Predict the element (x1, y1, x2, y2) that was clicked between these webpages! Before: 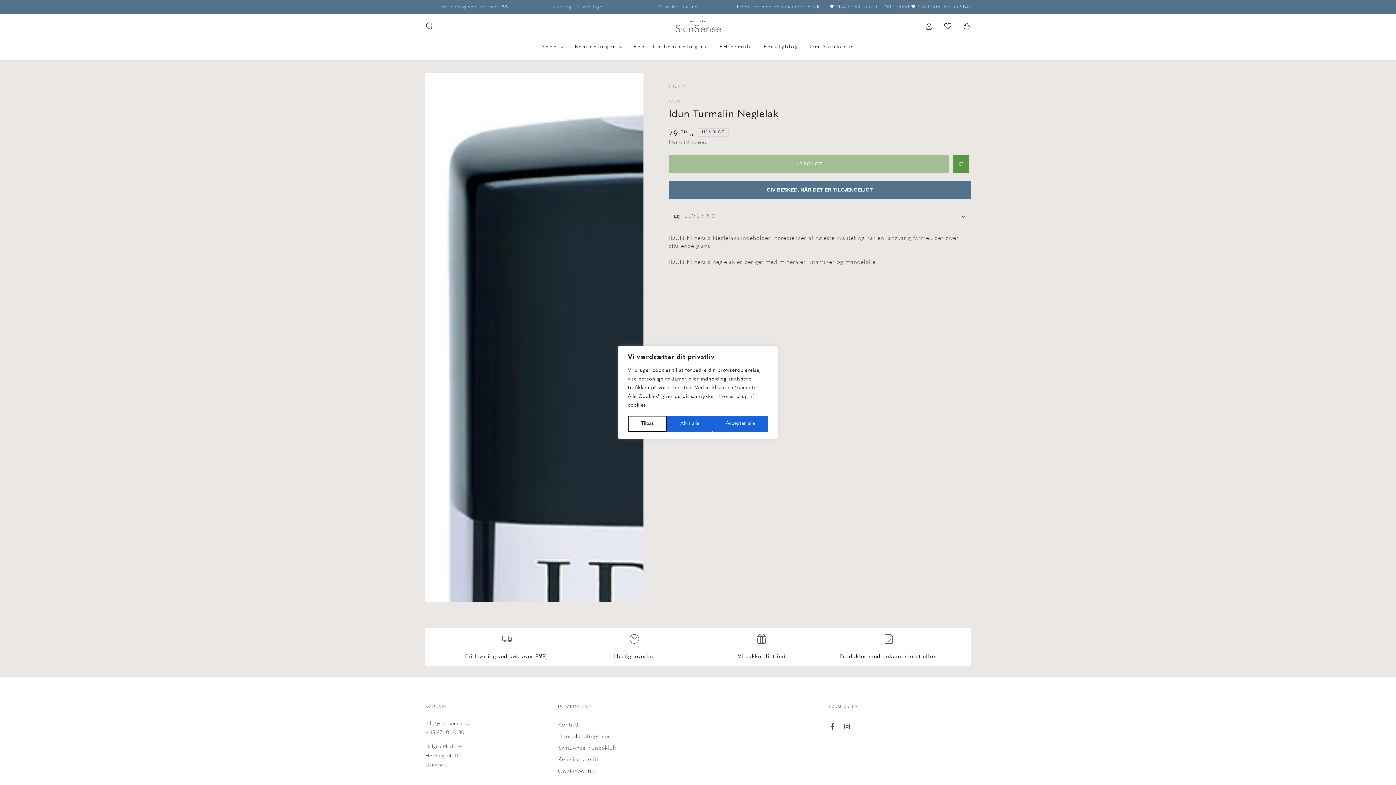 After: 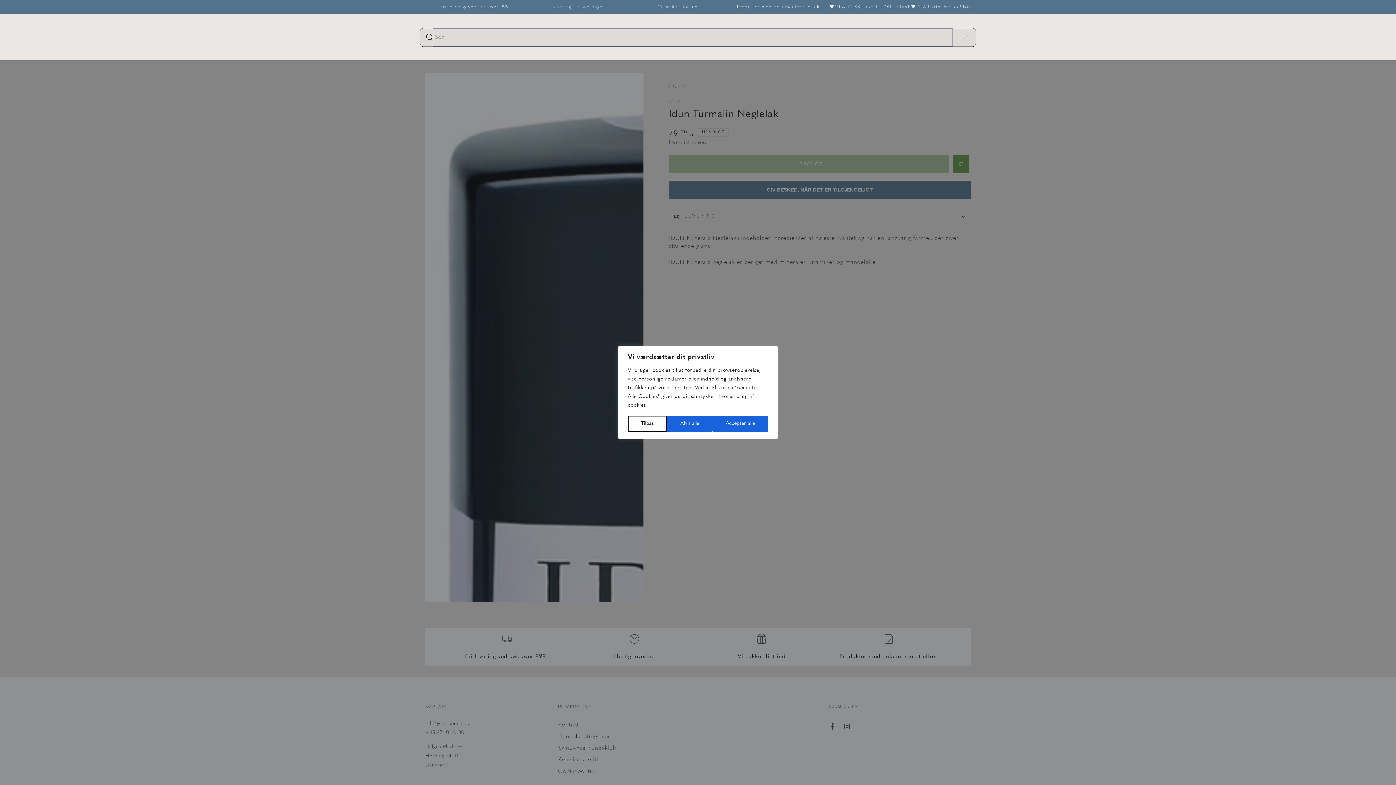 Action: label: Søg i vores side bbox: (420, 18, 438, 34)